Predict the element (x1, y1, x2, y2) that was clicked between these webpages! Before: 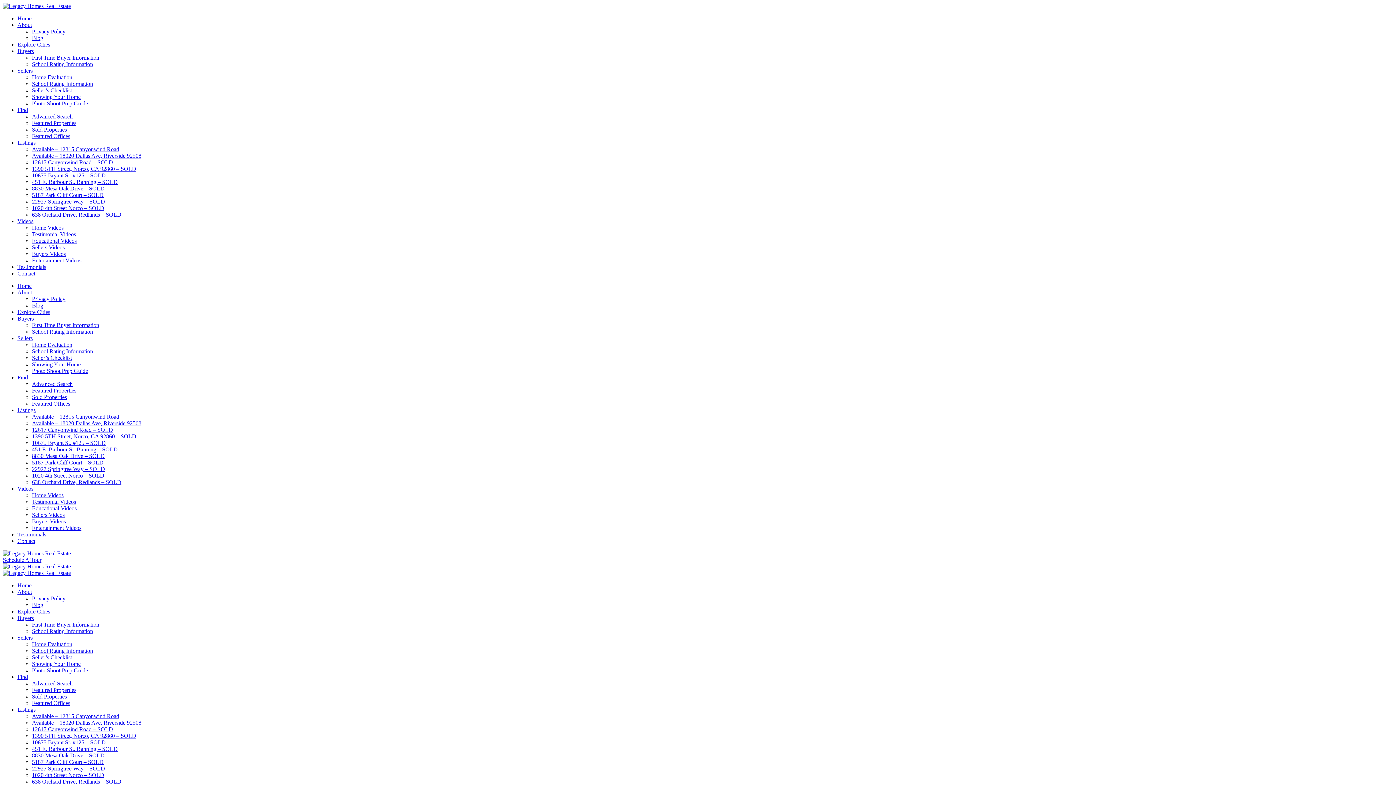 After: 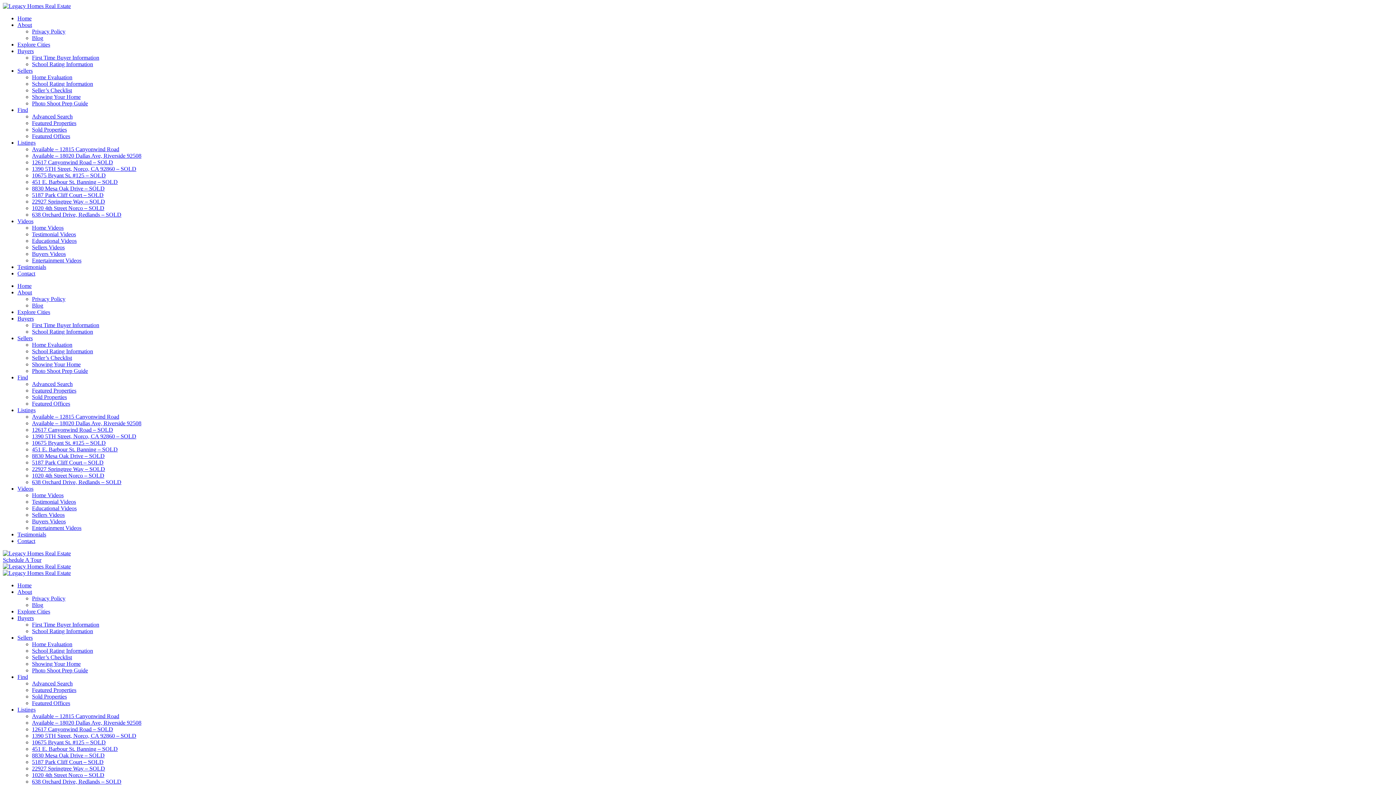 Action: bbox: (2, 557, 41, 563) label: Schedule A Tour